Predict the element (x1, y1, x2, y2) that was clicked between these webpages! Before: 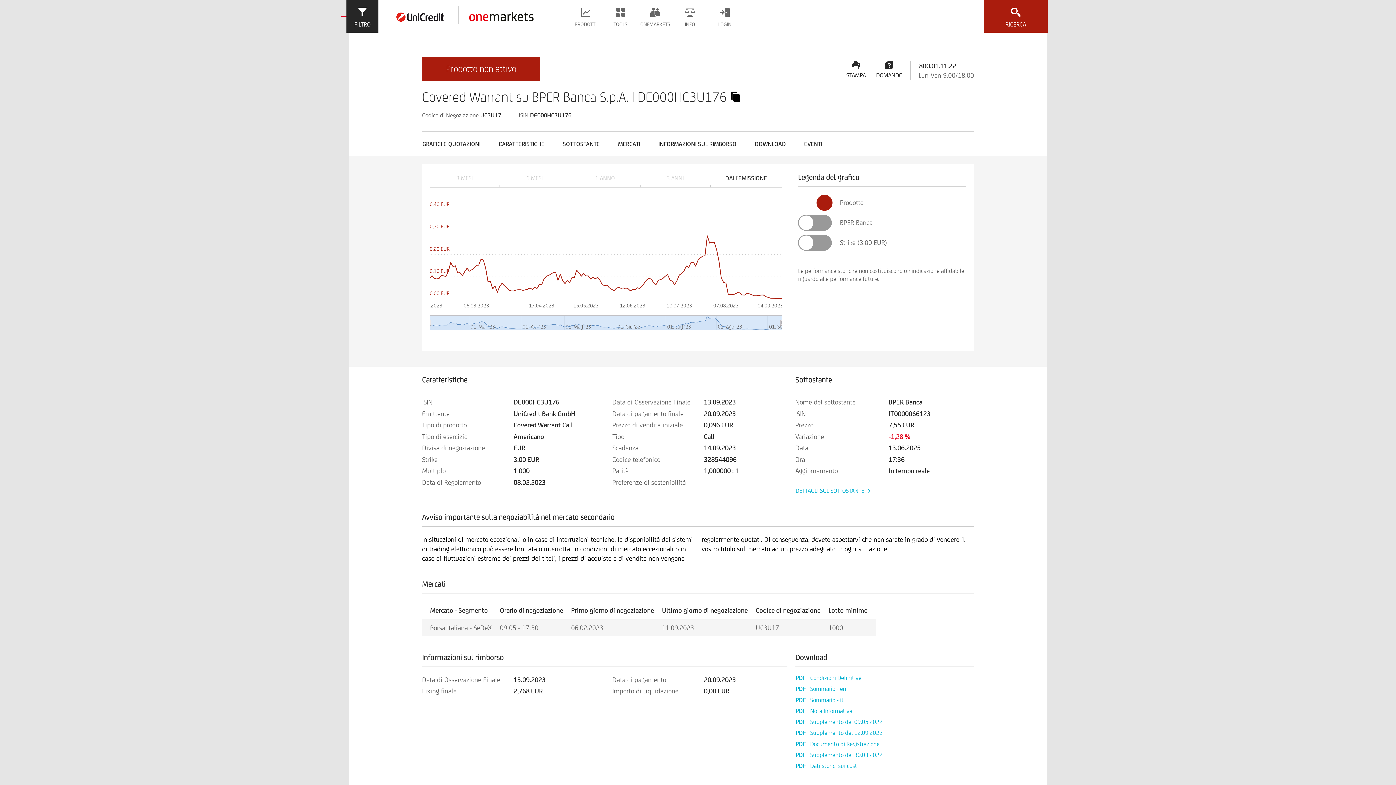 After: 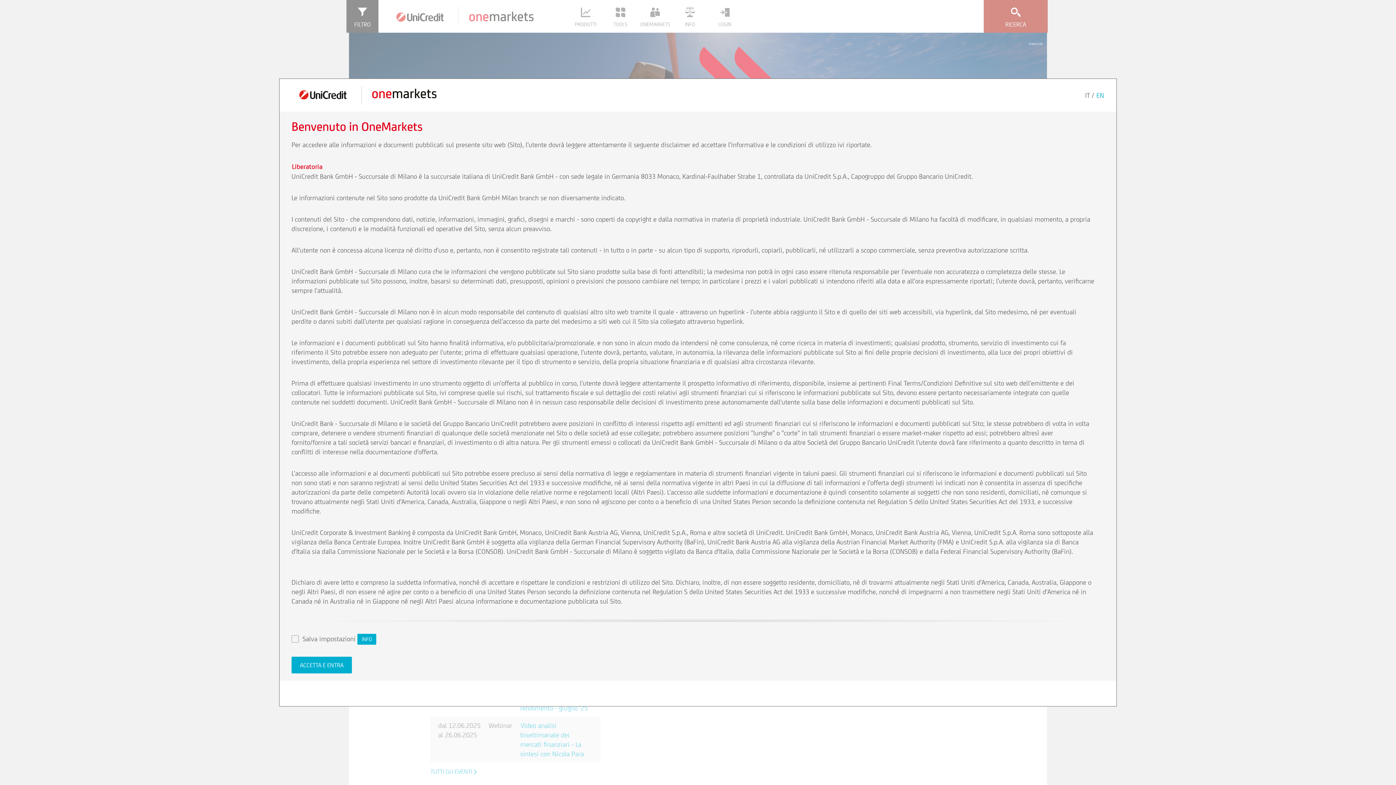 Action: bbox: (458, 1, 542, 32)